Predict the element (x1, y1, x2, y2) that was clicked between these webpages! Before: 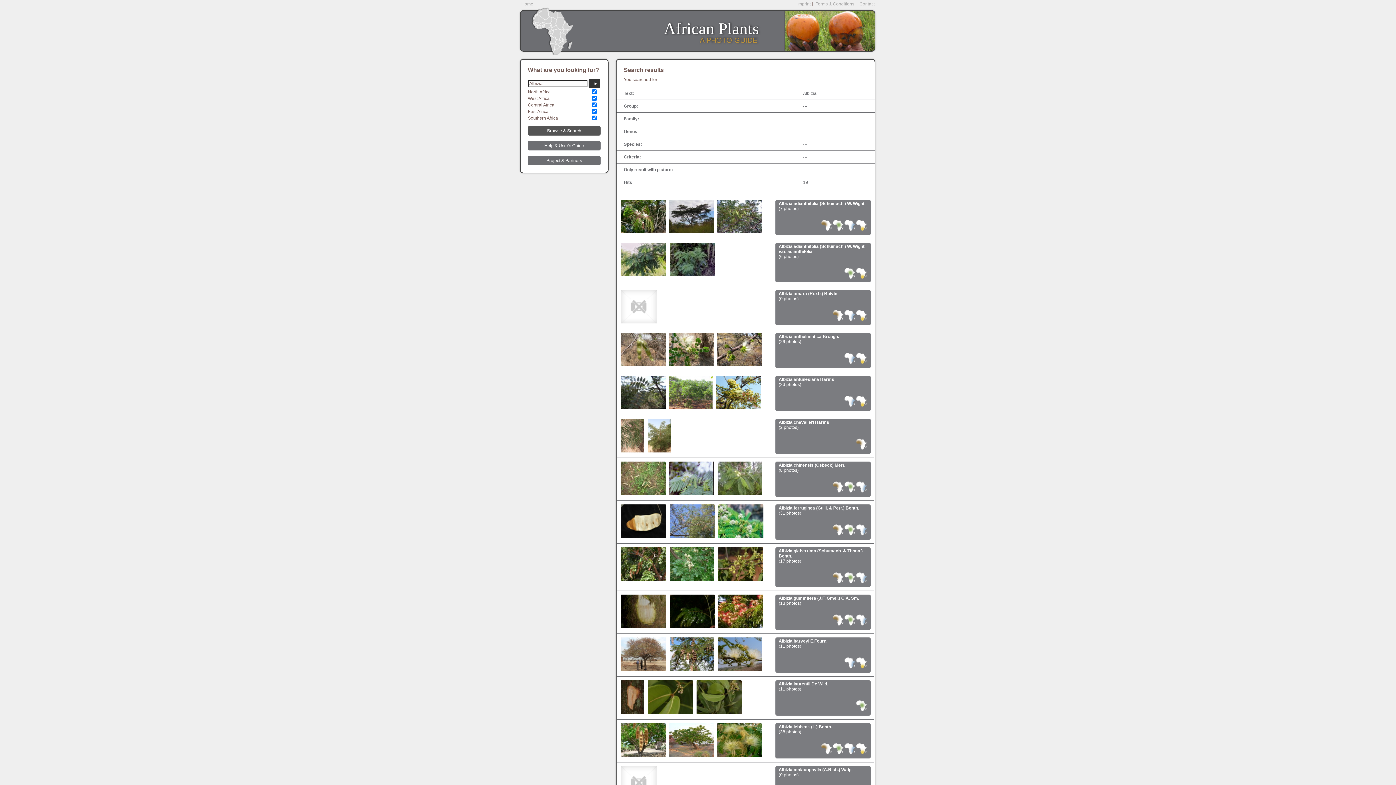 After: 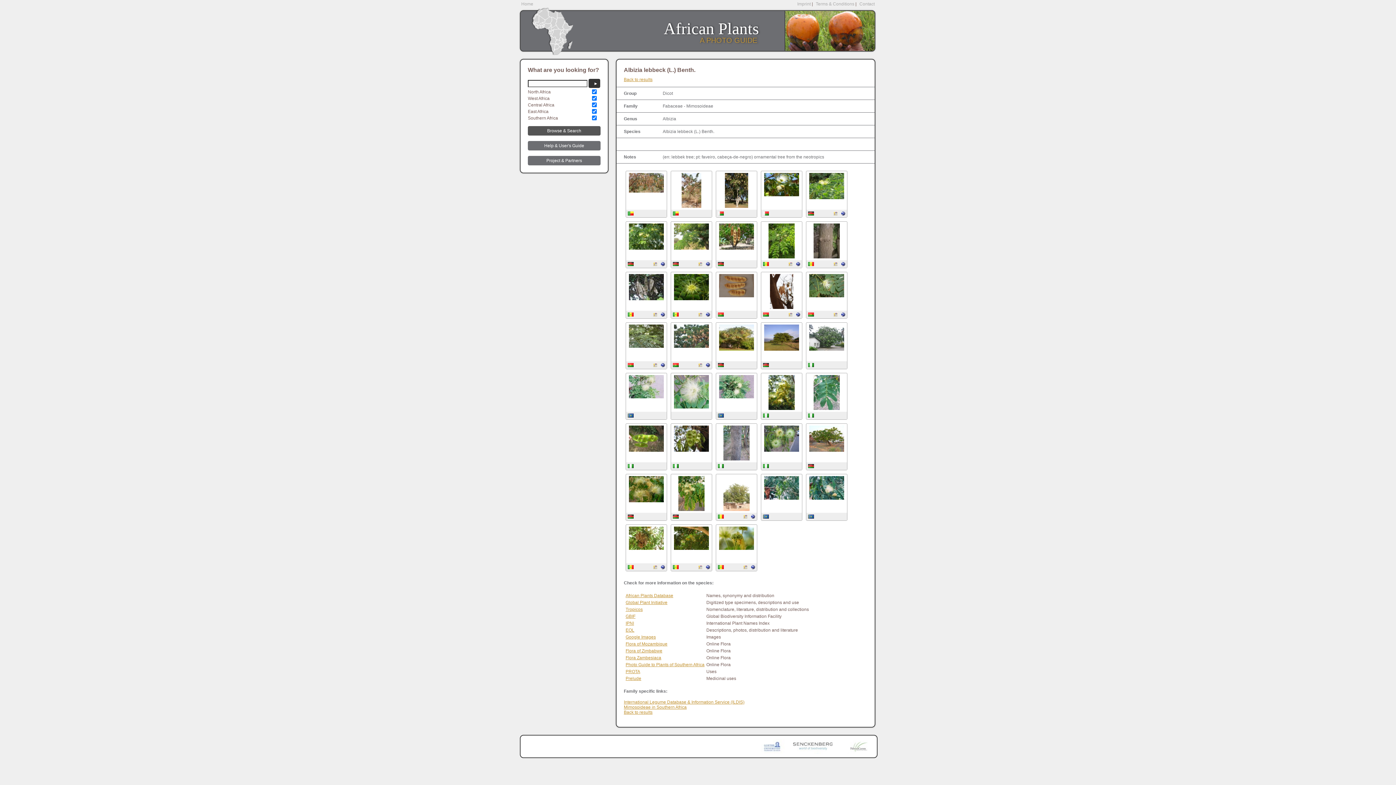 Action: bbox: (621, 753, 665, 758)